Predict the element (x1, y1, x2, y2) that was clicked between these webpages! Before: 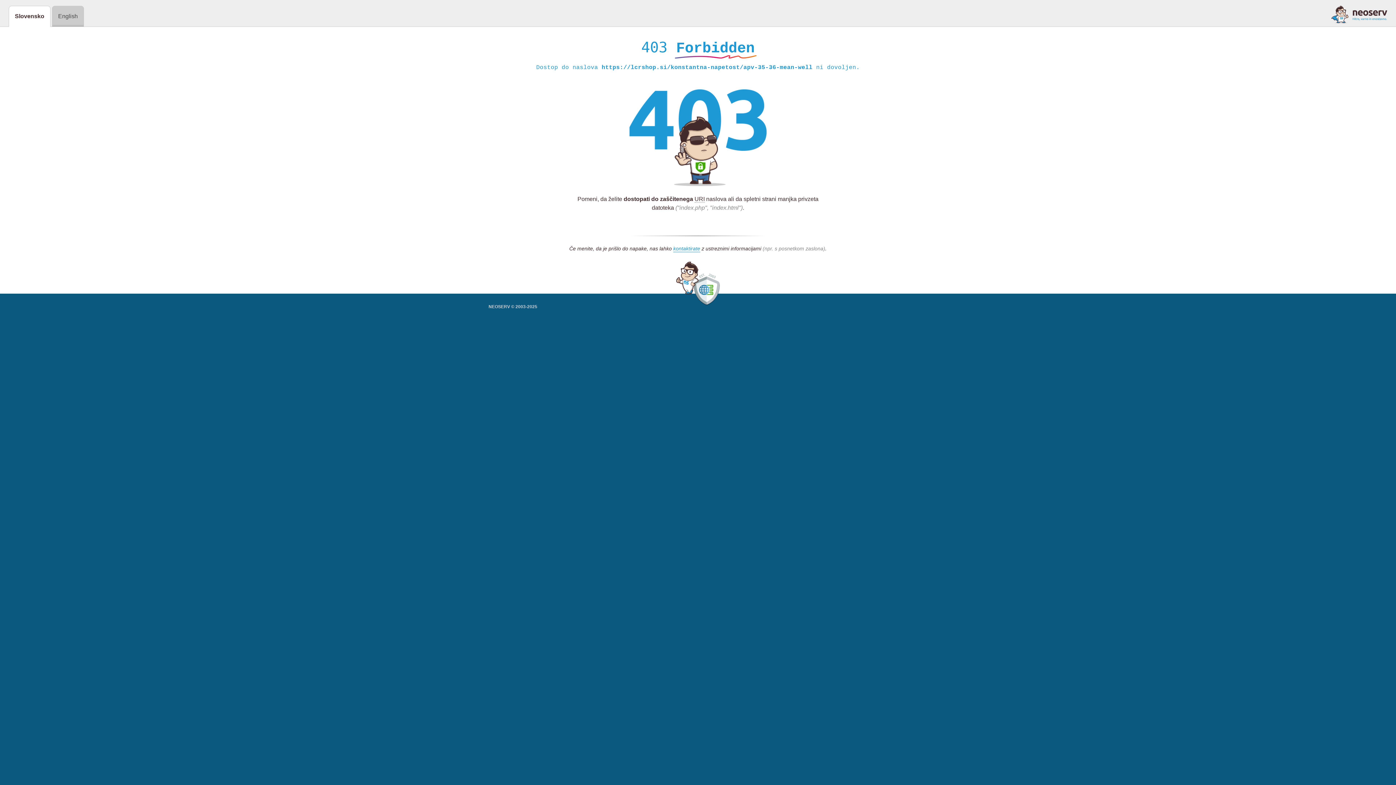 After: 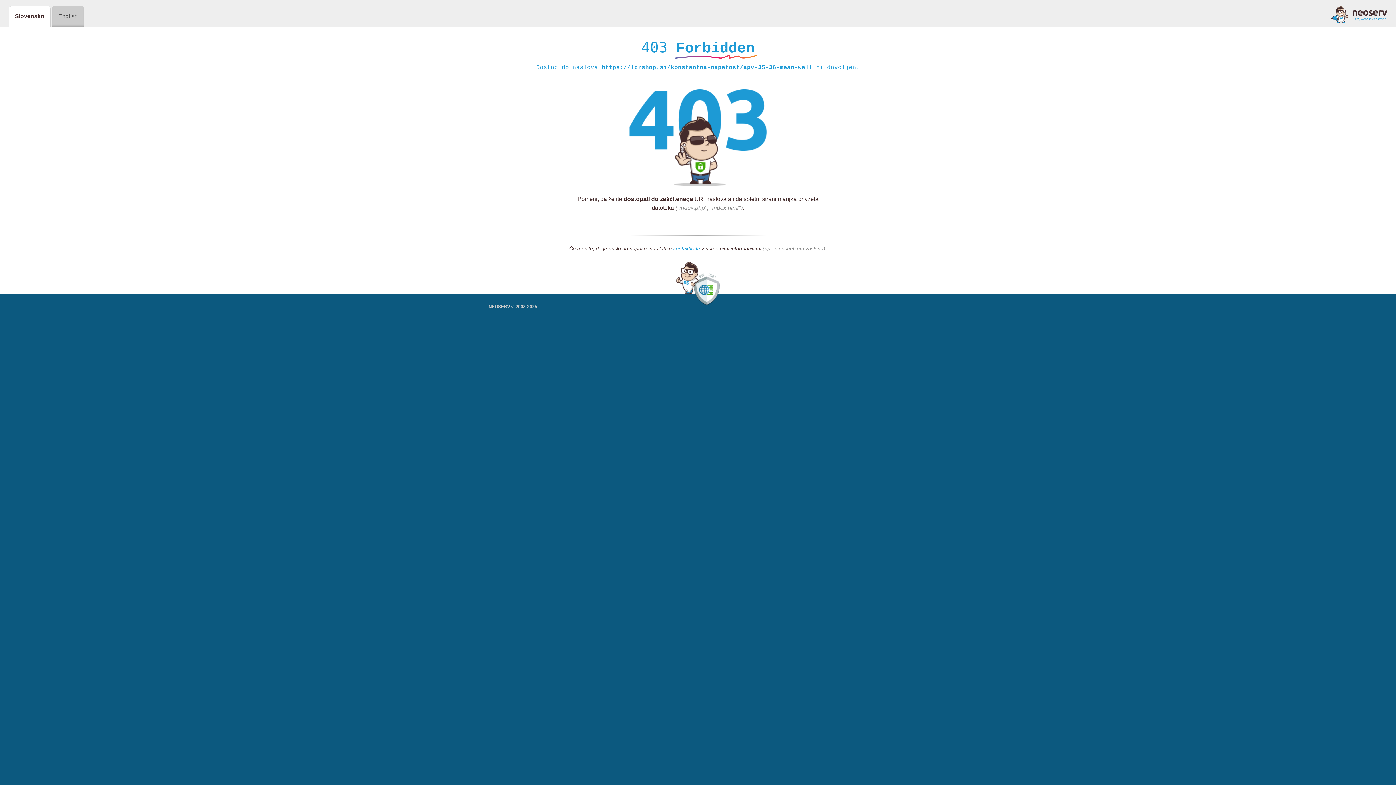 Action: bbox: (673, 245, 700, 252) label: kontaktirate